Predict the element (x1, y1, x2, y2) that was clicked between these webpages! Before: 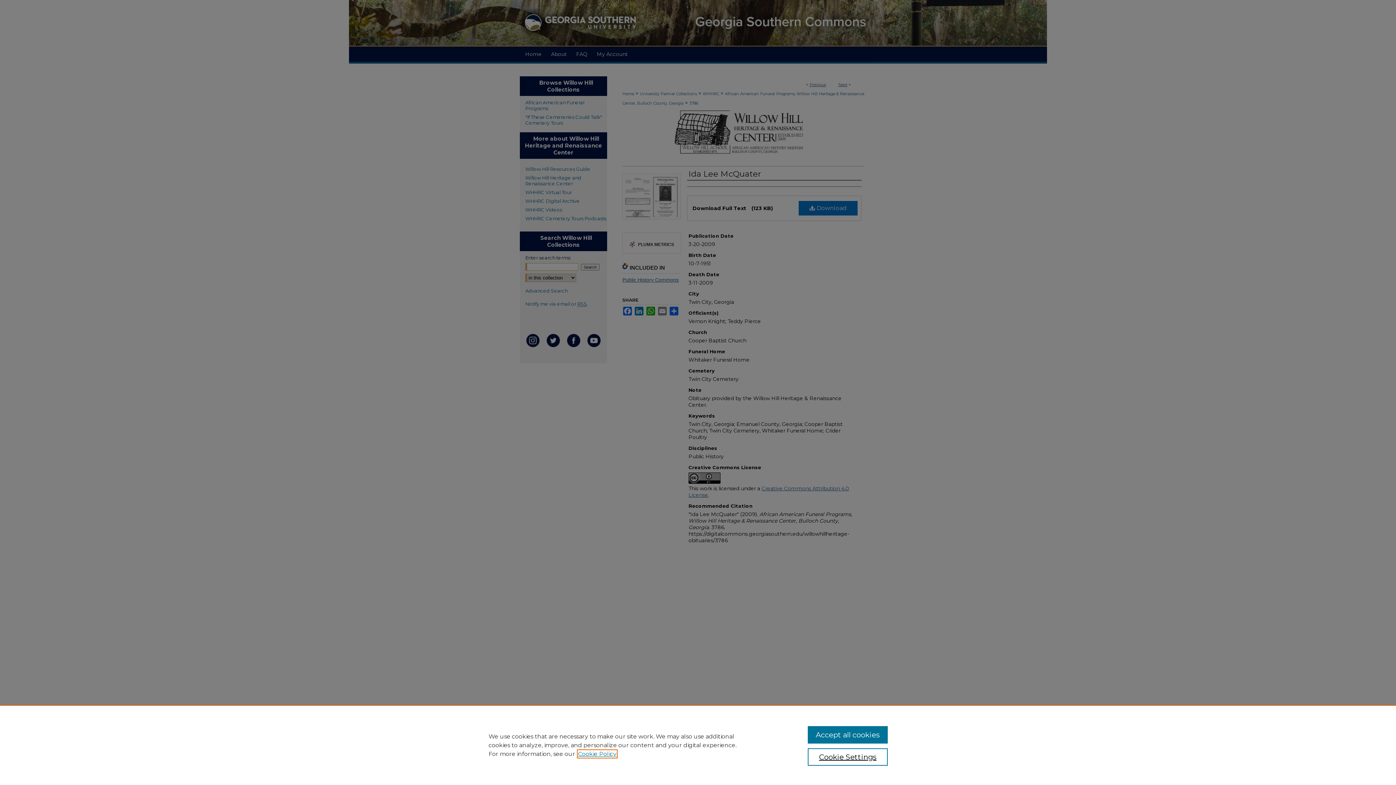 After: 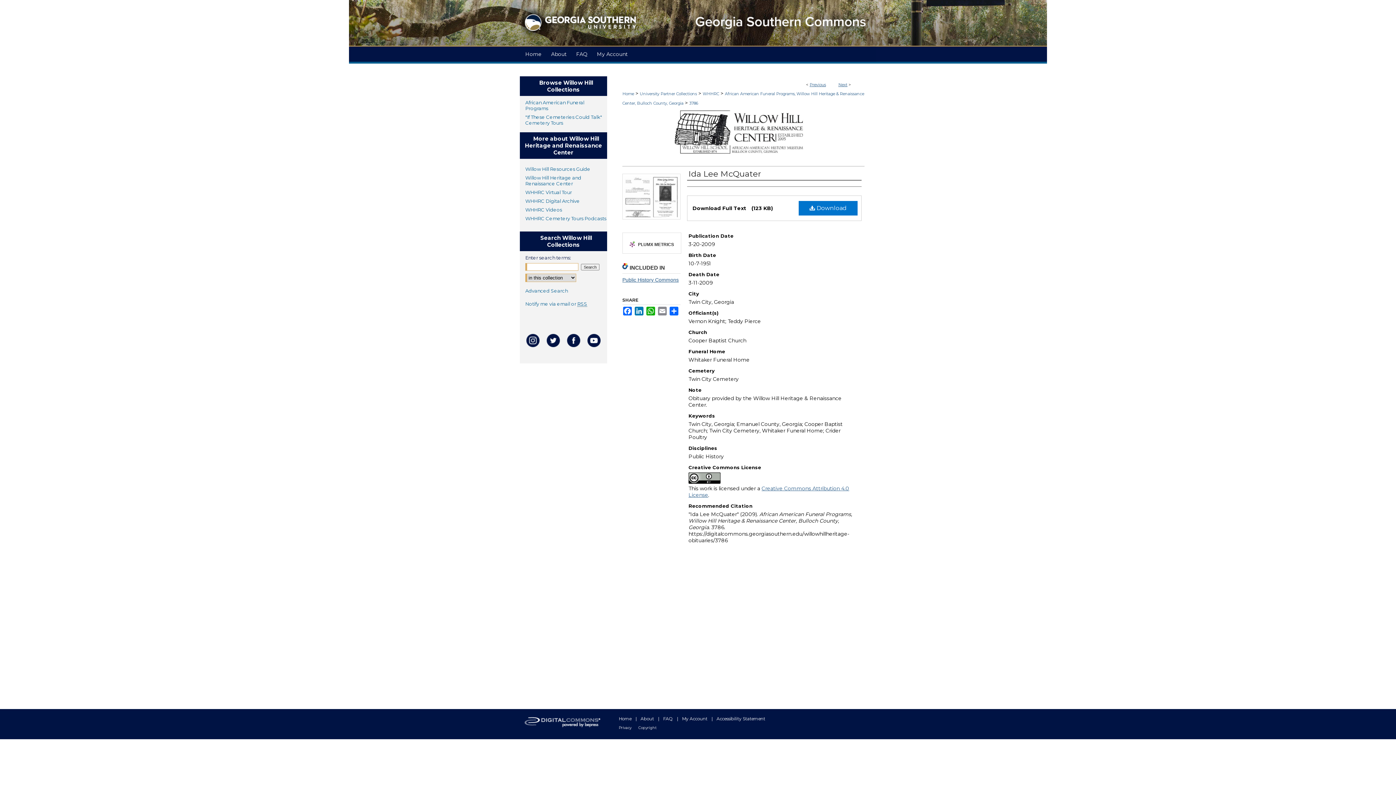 Action: label: Accept all cookies bbox: (807, 726, 887, 744)